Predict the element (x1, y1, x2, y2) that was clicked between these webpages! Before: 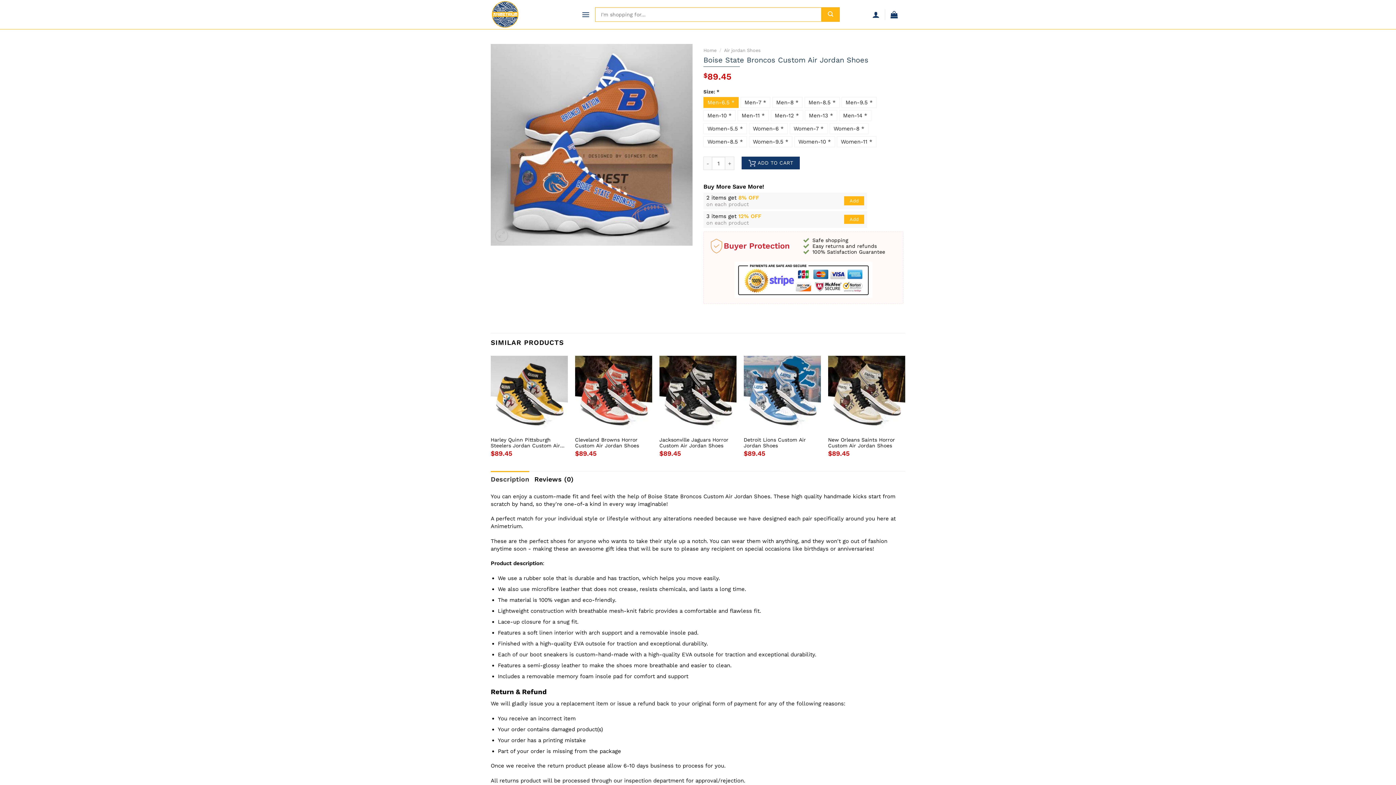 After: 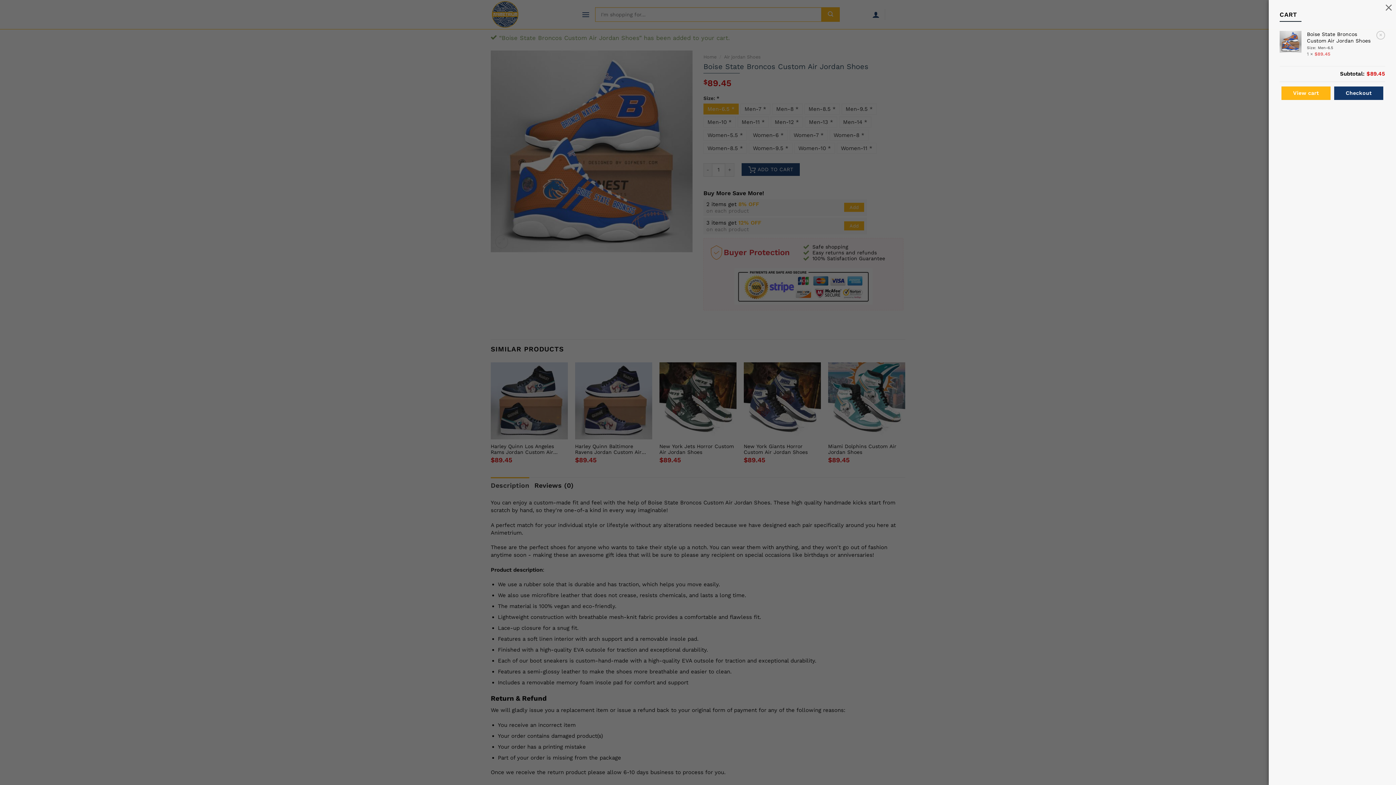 Action: label: ADD TO CART bbox: (741, 156, 800, 169)